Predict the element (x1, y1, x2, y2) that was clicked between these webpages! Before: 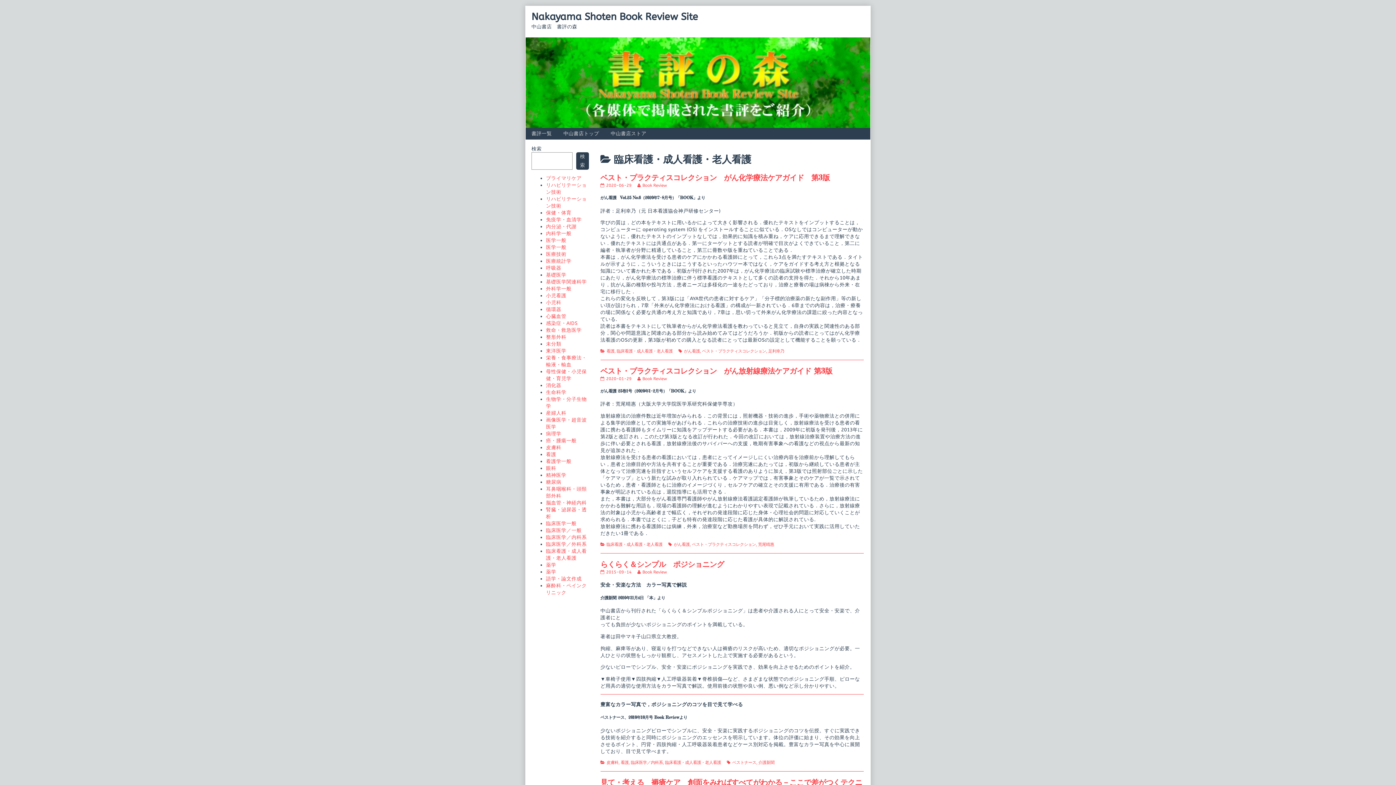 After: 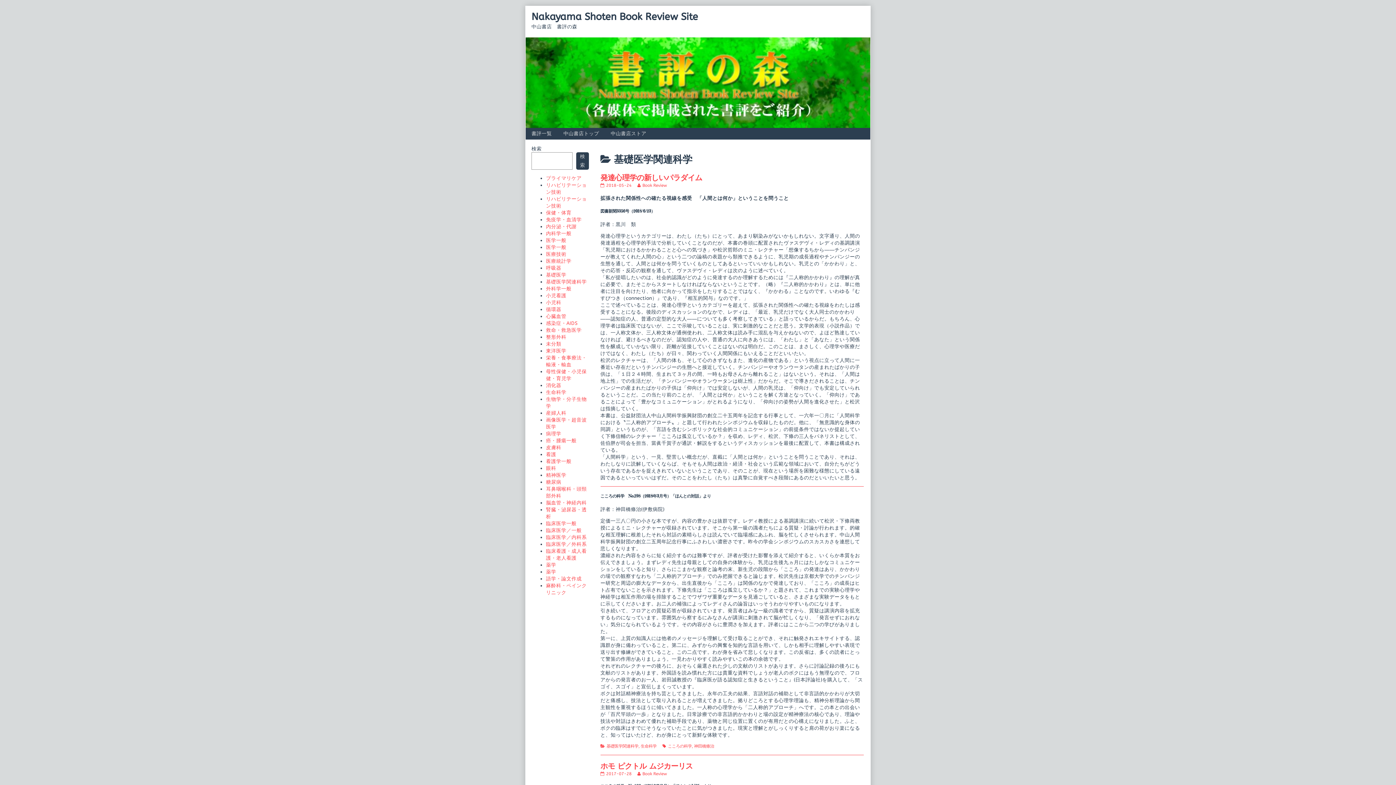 Action: label: 基礎医学関連科学 bbox: (546, 278, 586, 285)